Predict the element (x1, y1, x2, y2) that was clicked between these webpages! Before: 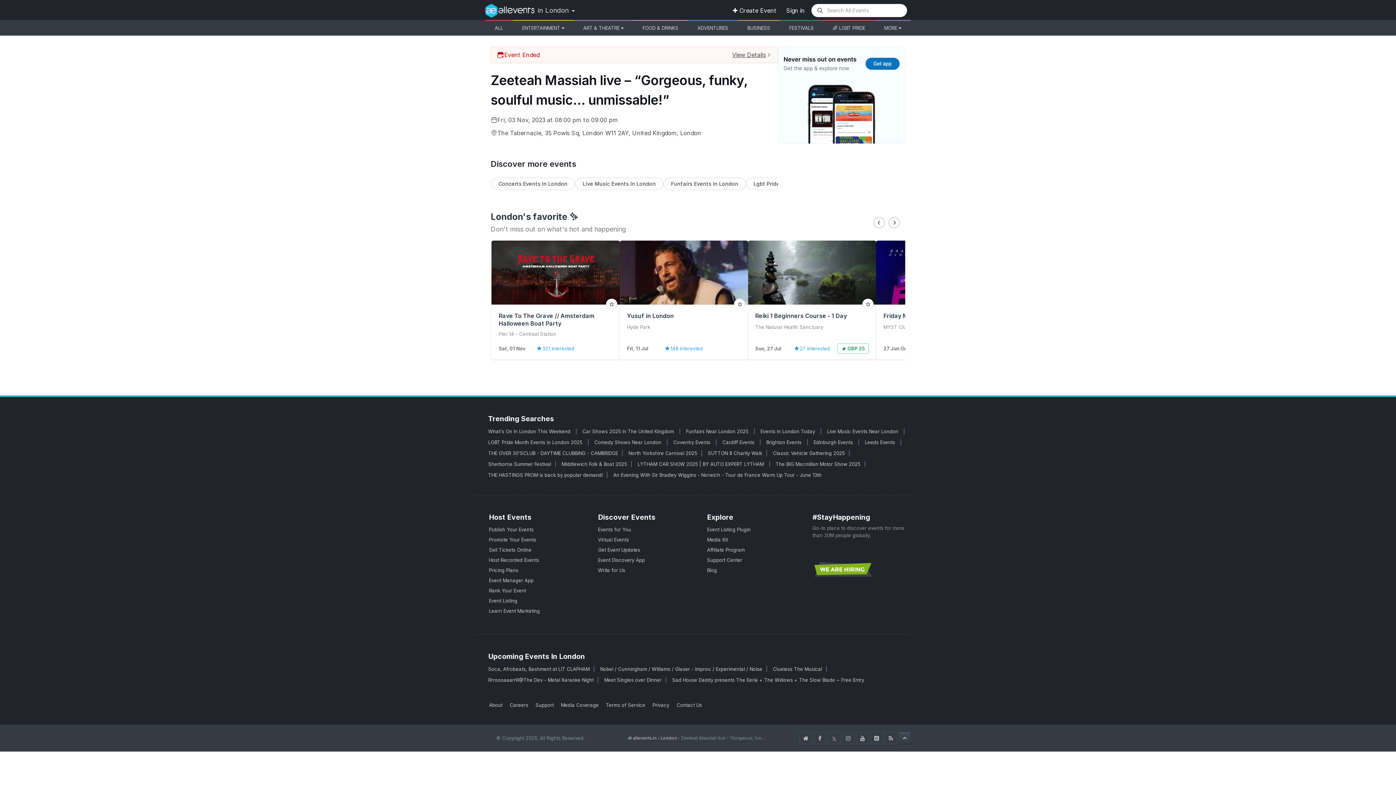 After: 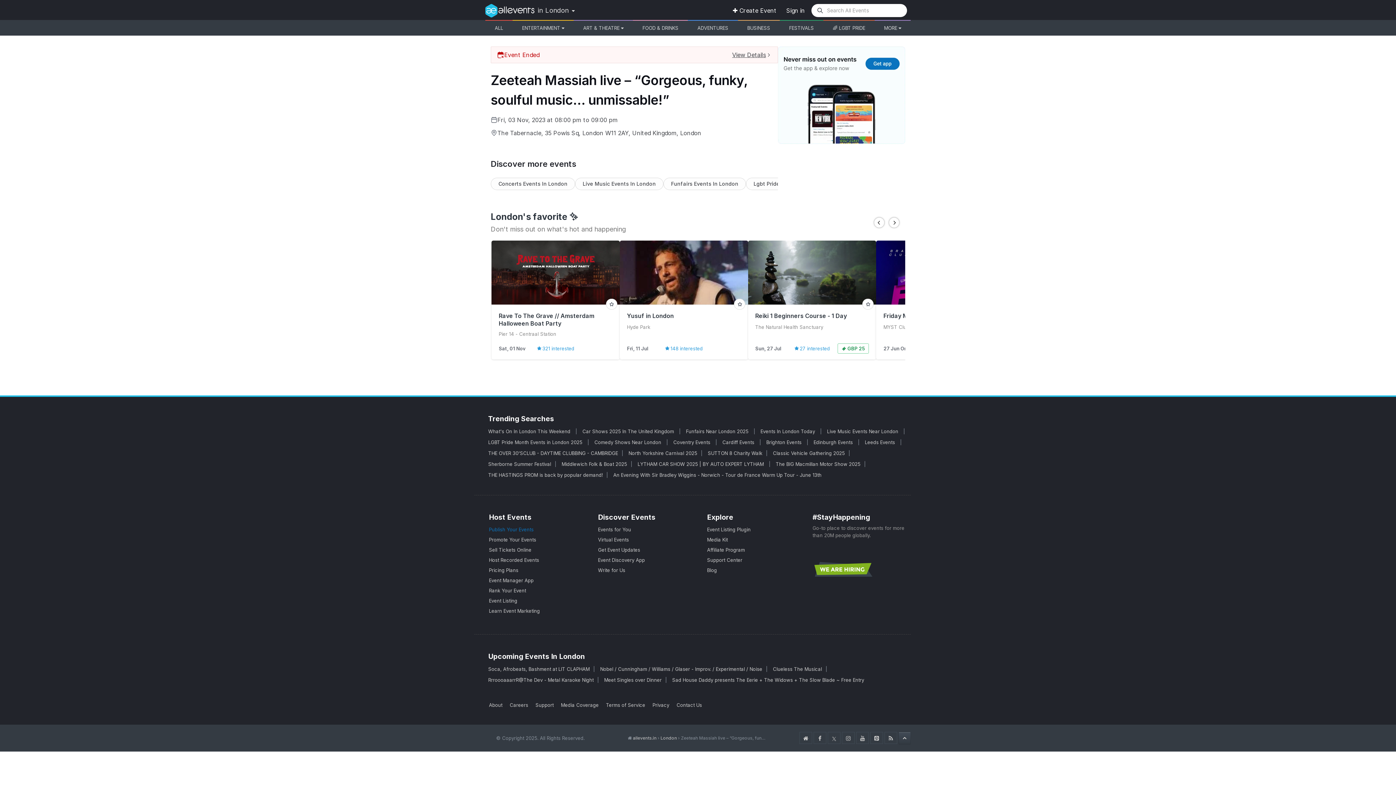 Action: bbox: (489, 526, 533, 532) label: Publish Your Events